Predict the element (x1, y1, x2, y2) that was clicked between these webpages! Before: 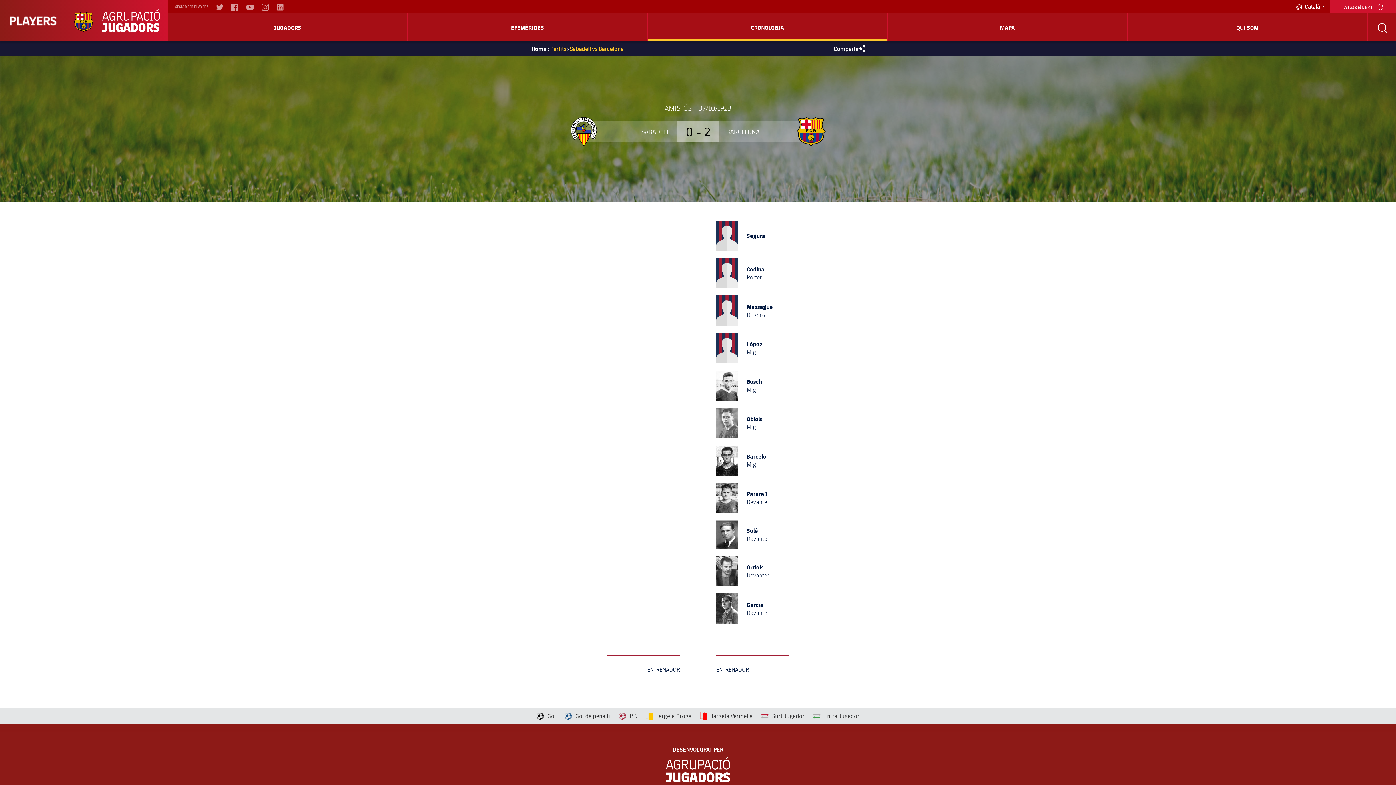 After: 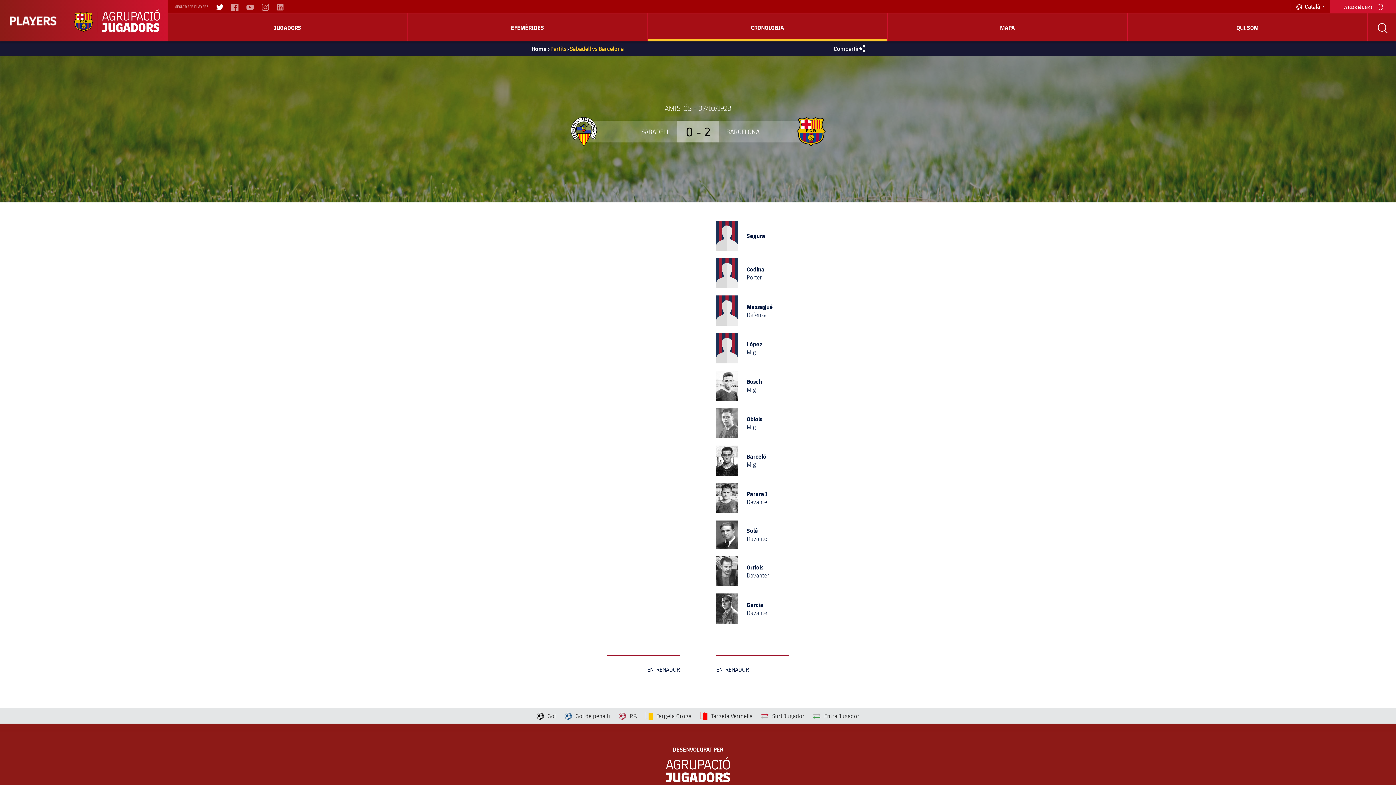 Action: bbox: (216, 0, 223, 13)